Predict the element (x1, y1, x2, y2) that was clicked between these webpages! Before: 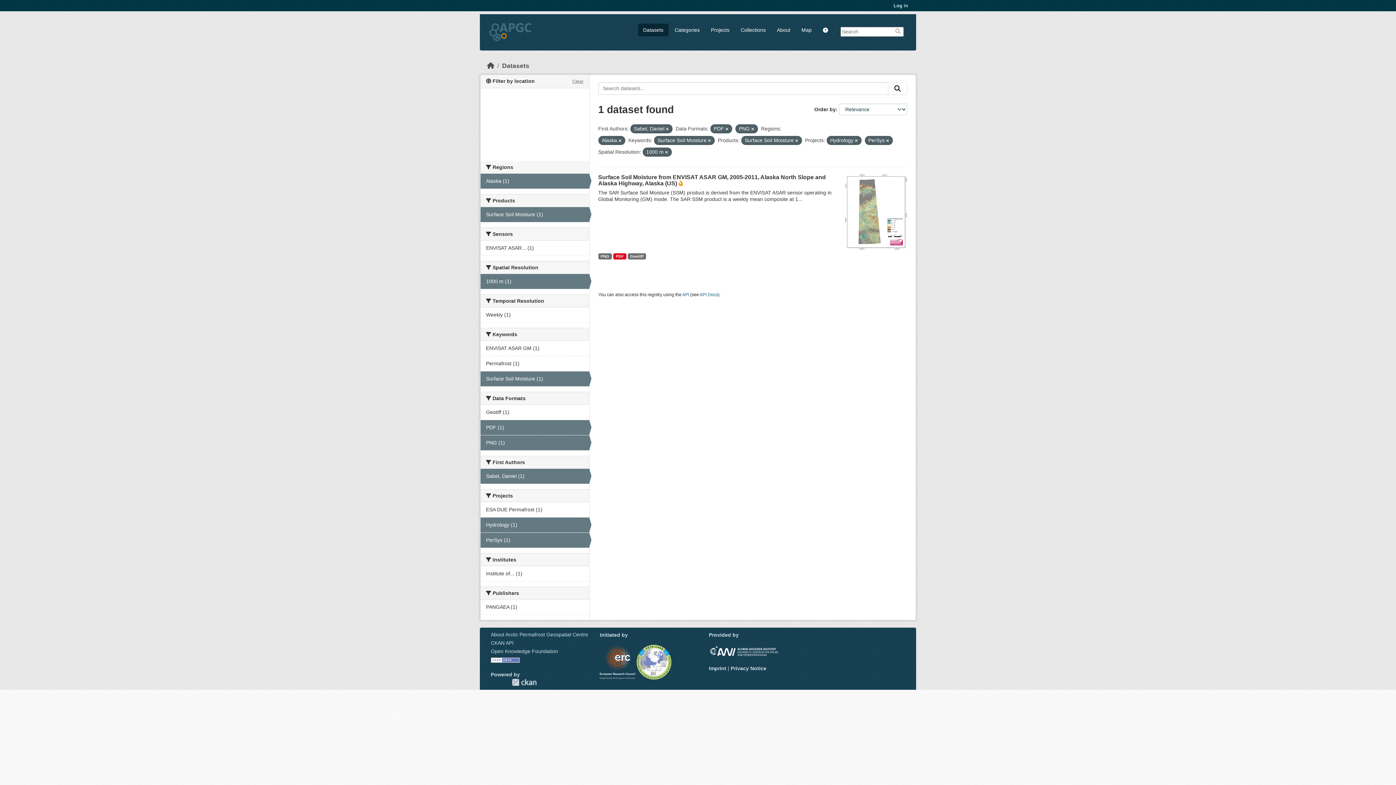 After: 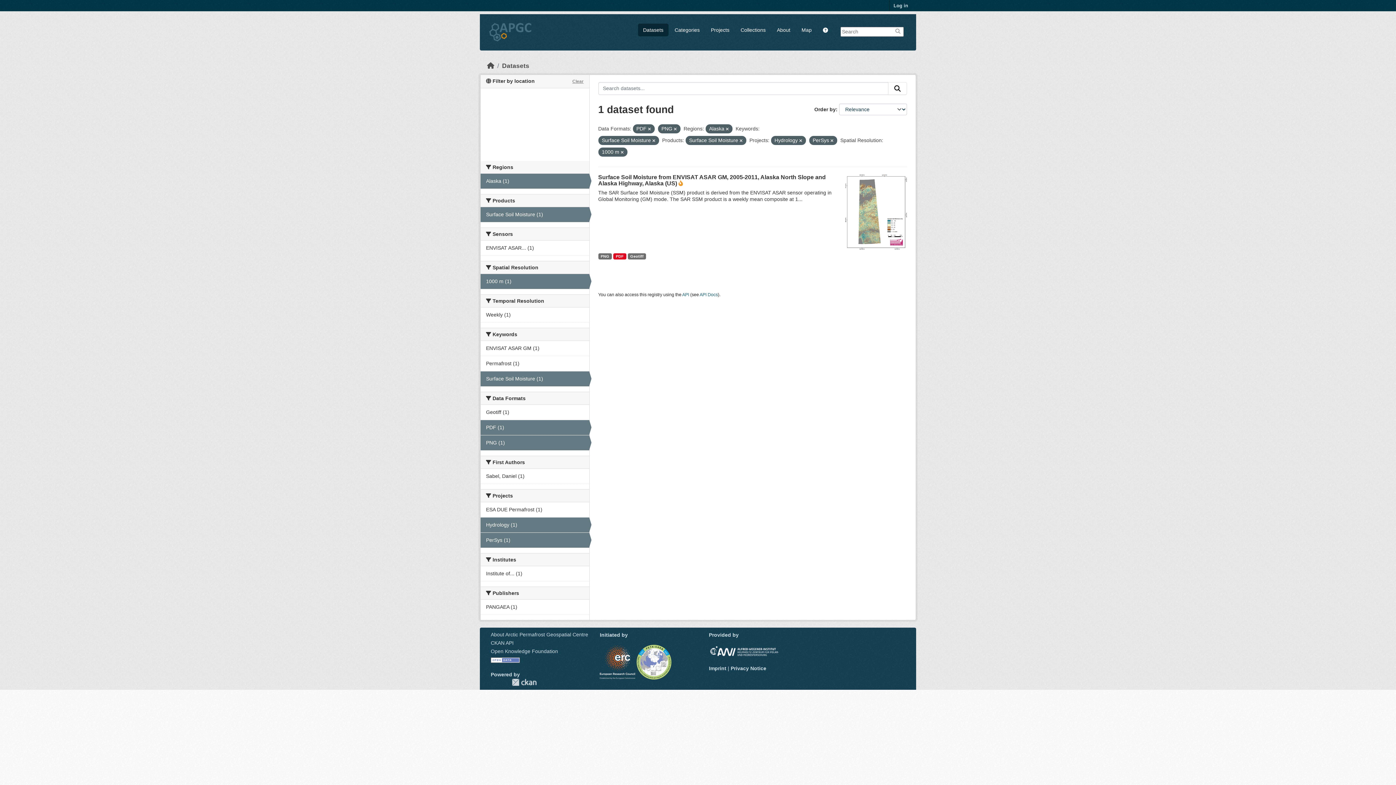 Action: bbox: (666, 126, 668, 131)